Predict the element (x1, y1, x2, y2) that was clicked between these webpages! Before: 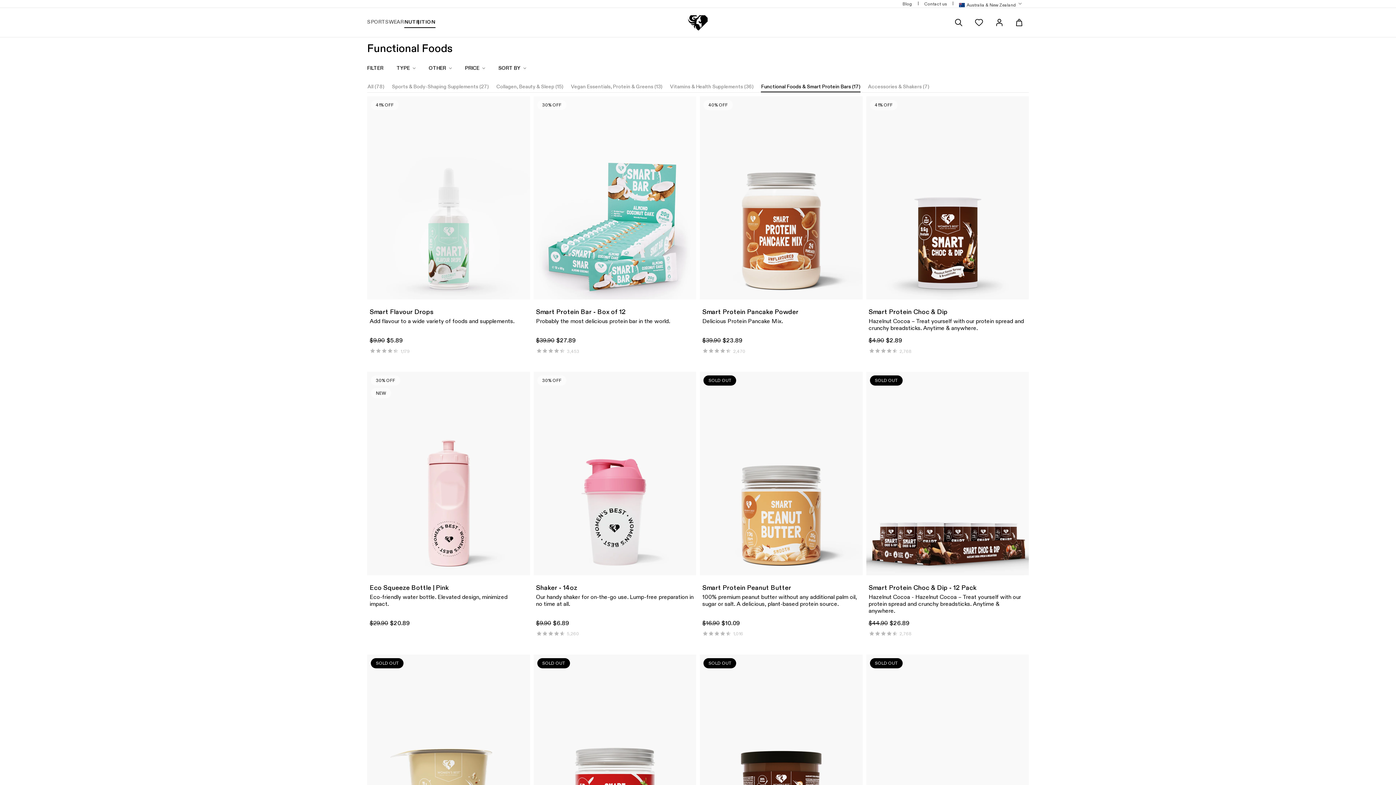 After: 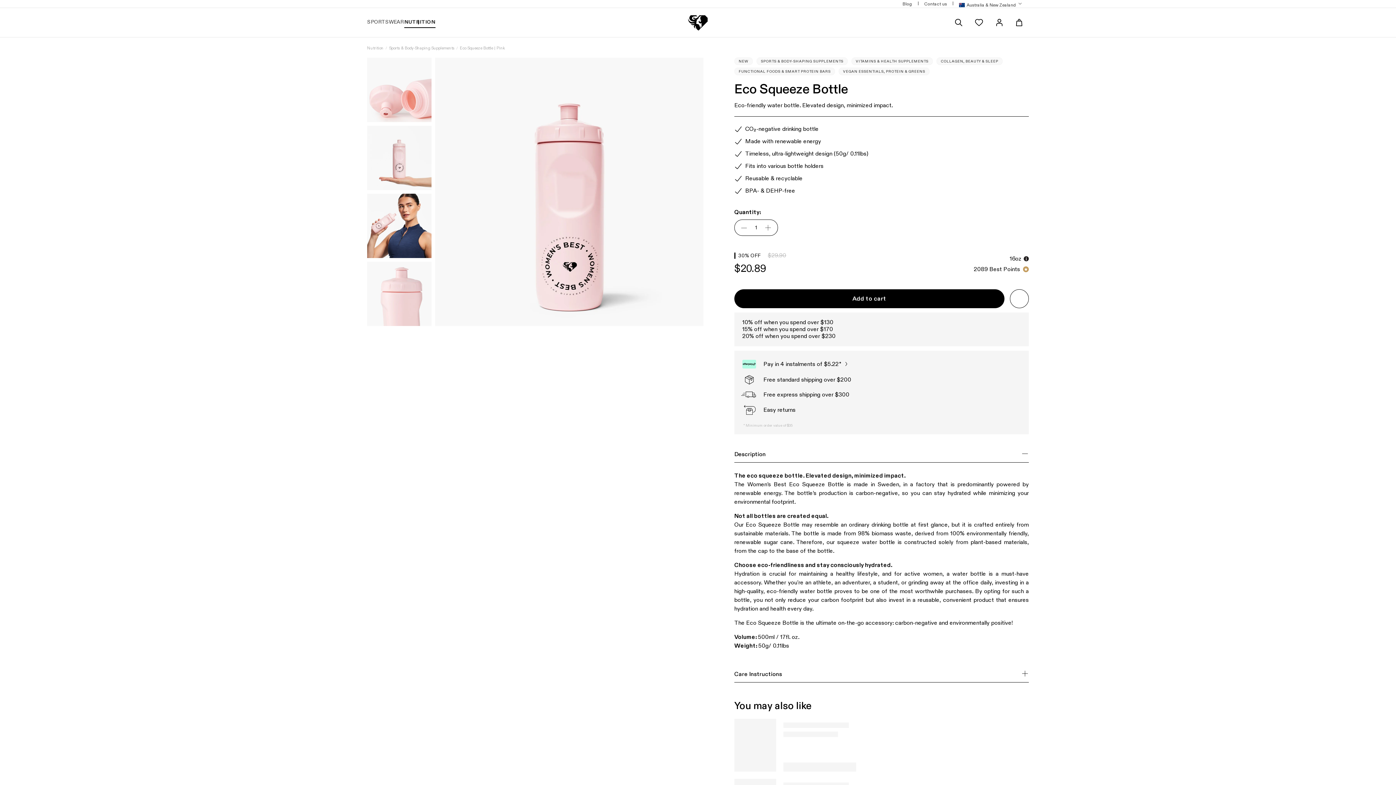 Action: bbox: (367, 372, 530, 575)